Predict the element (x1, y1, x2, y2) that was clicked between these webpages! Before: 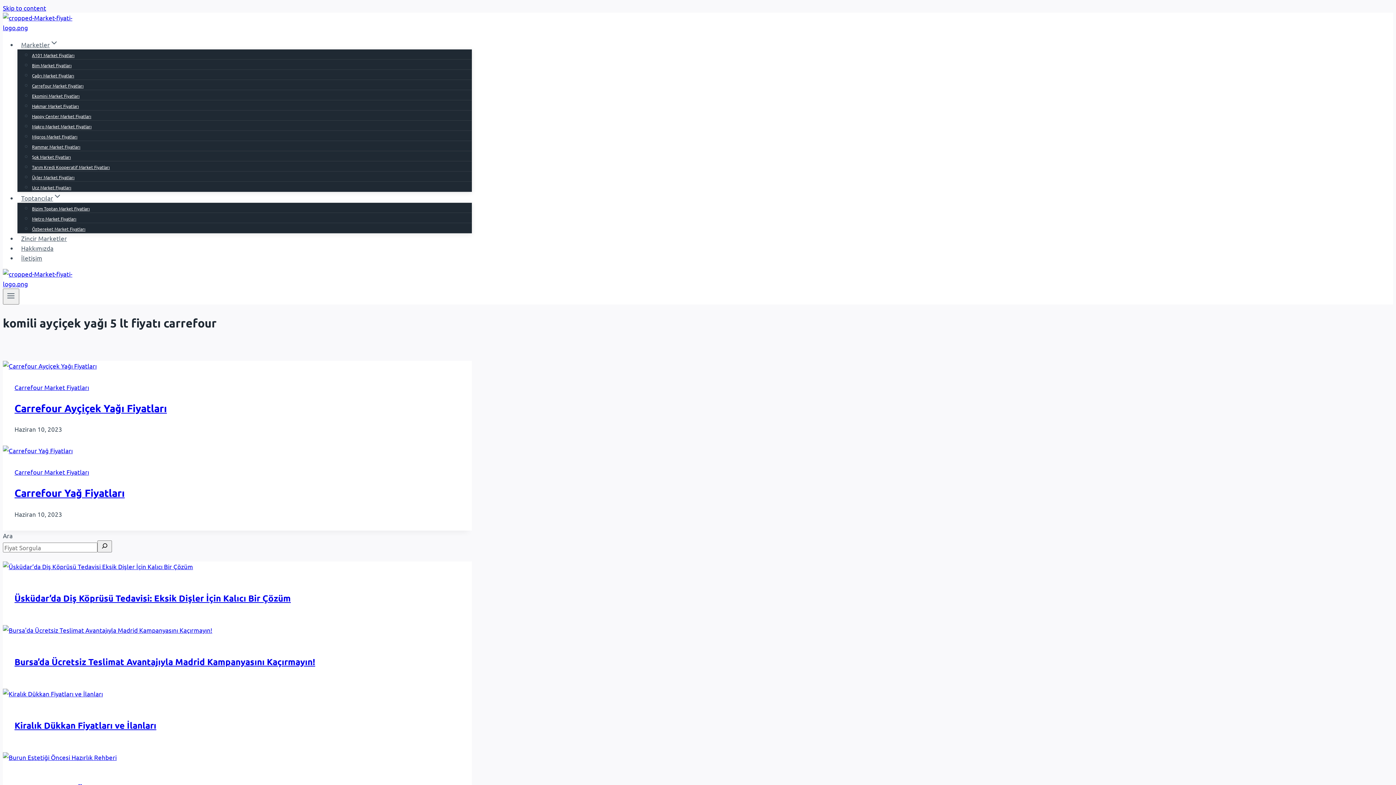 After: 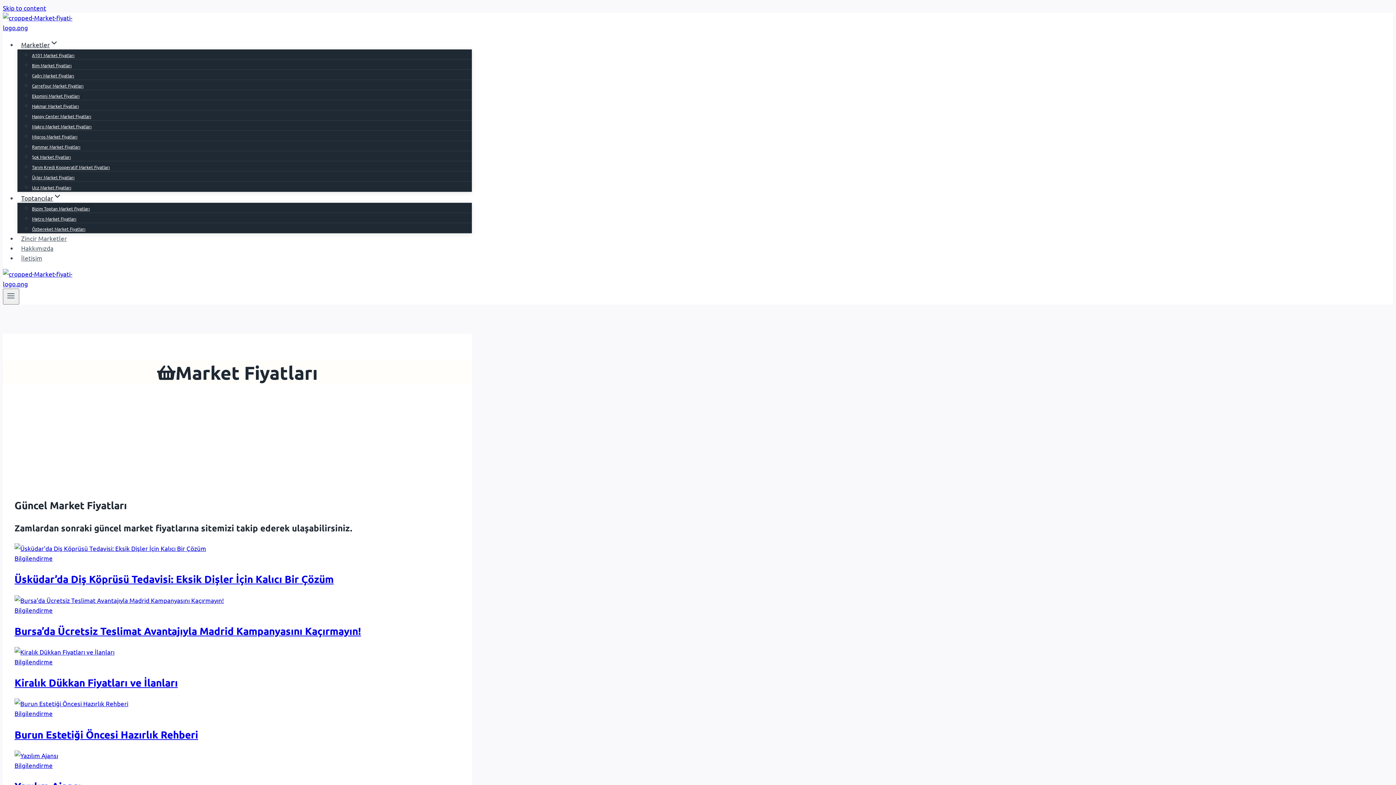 Action: bbox: (2, 280, 75, 287)